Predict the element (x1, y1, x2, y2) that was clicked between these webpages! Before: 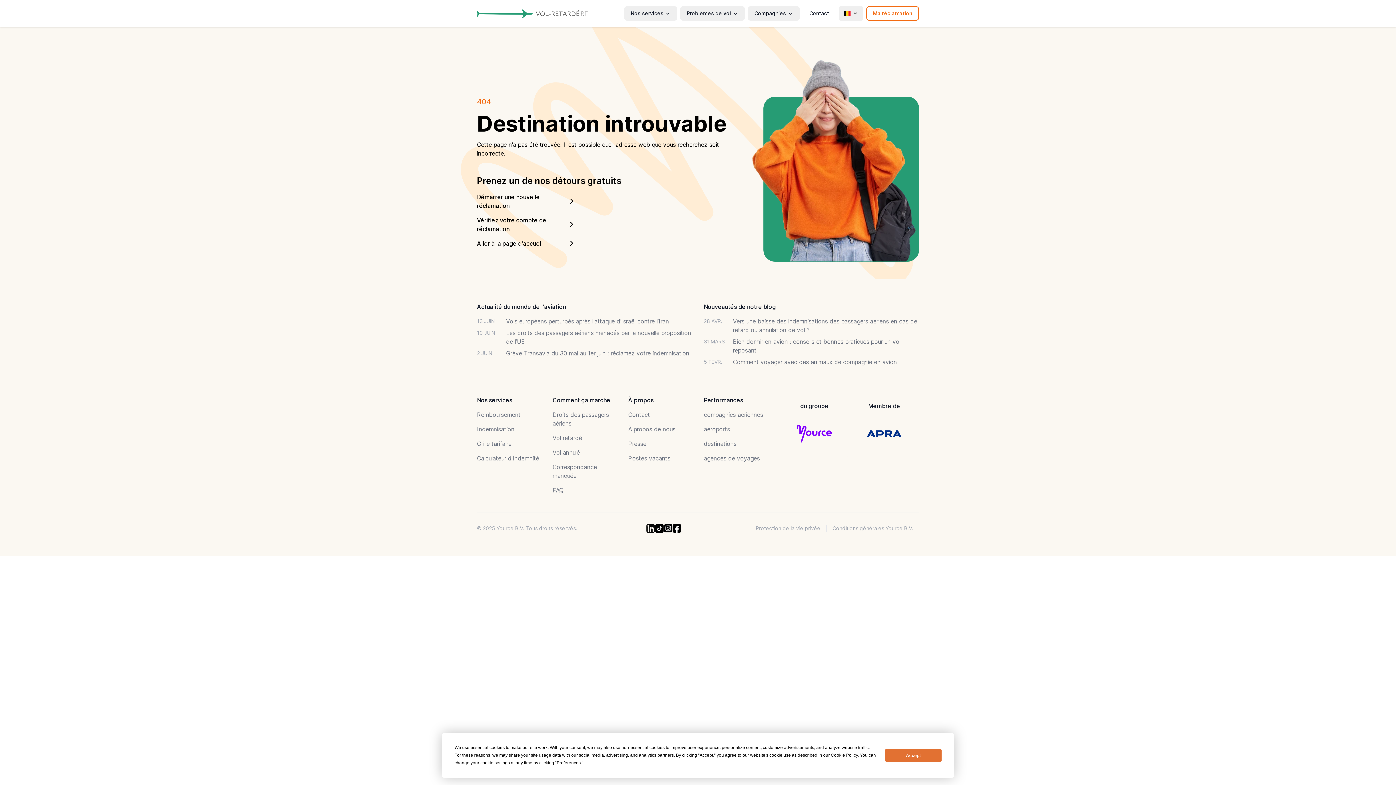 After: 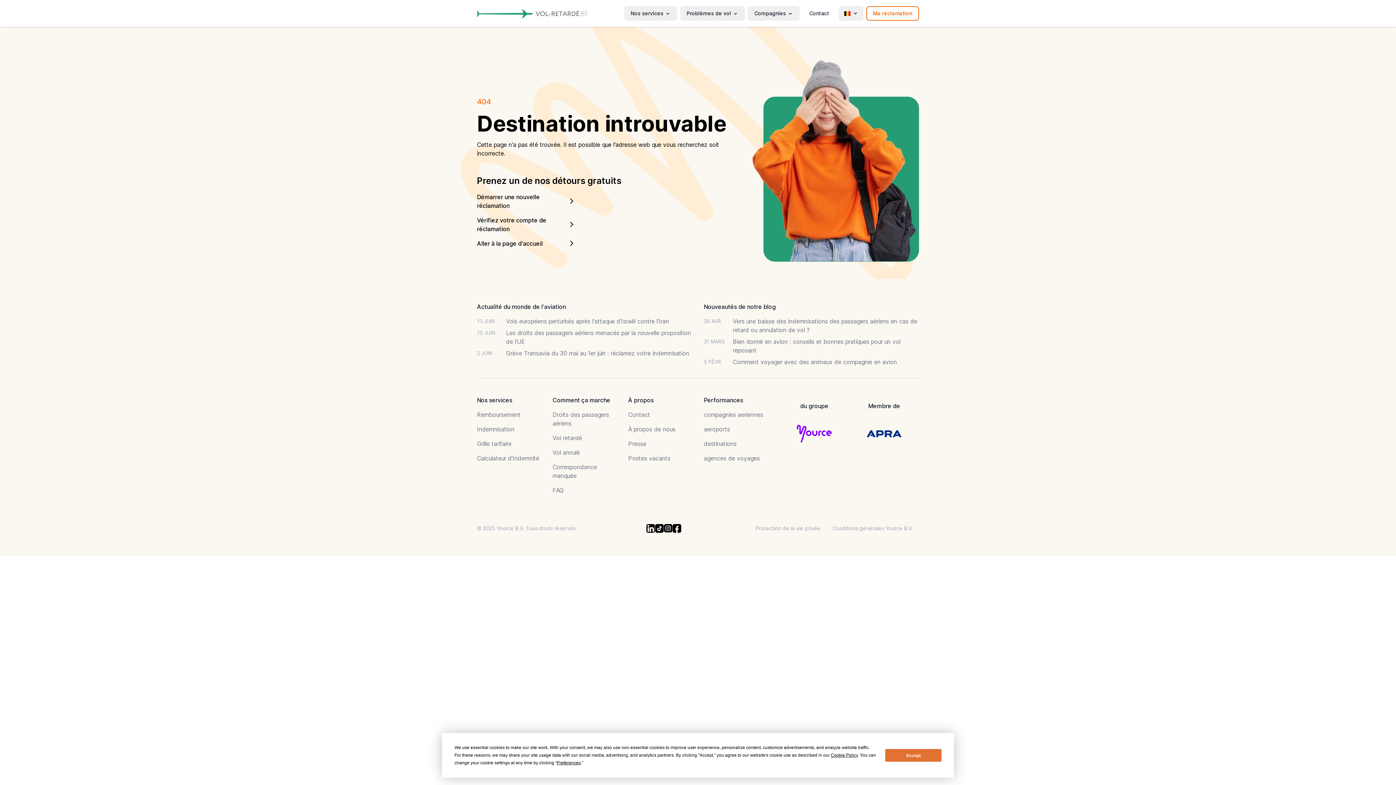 Action: label: Remboursement bbox: (477, 411, 520, 418)